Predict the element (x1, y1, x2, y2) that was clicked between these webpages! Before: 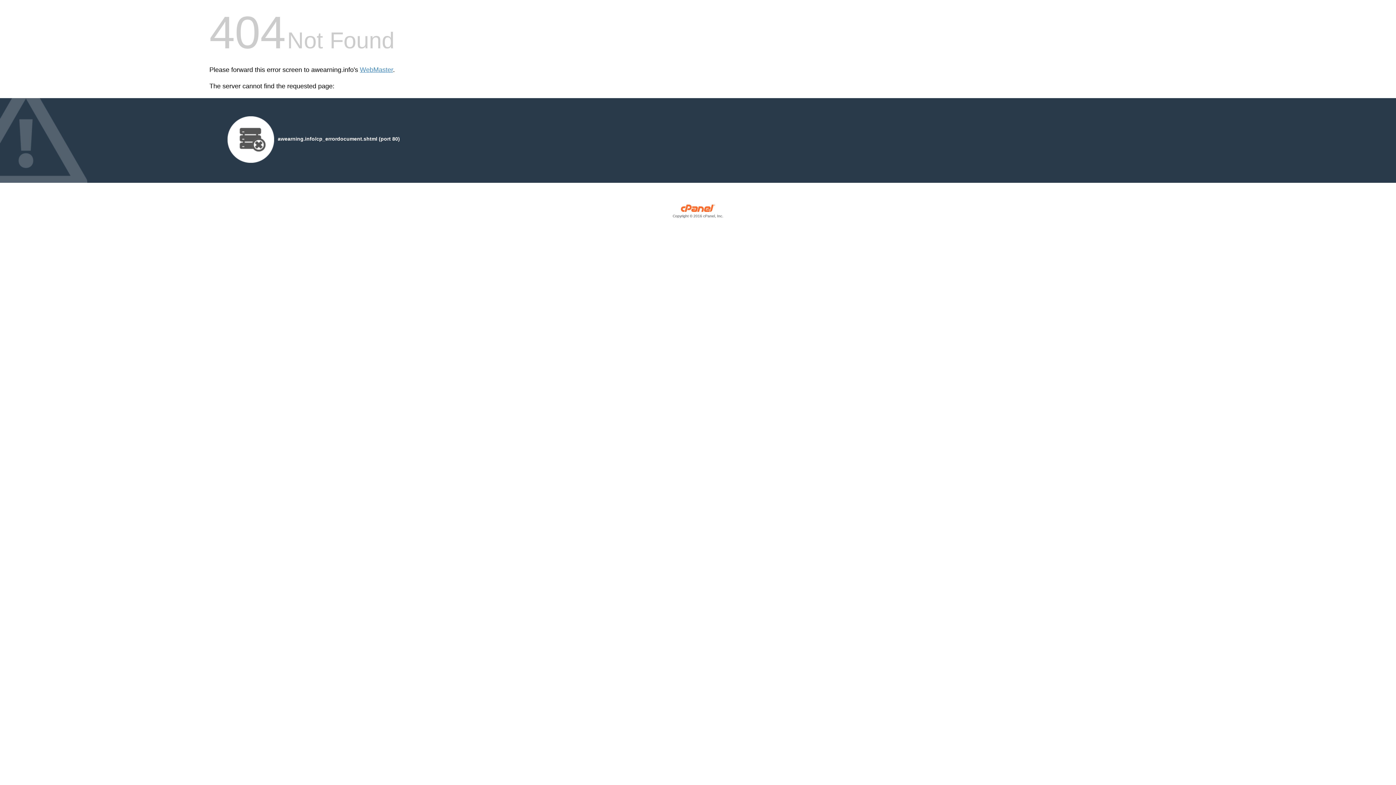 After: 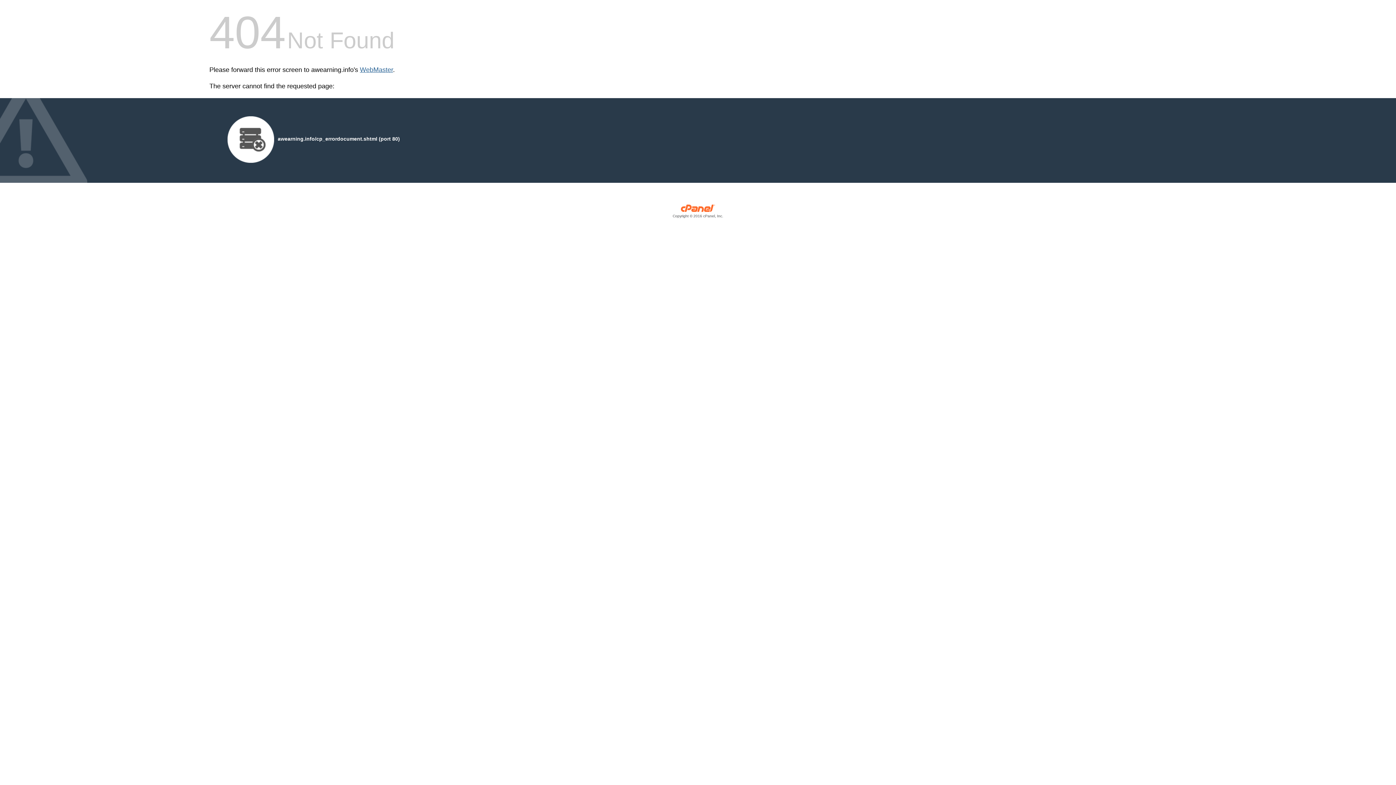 Action: bbox: (360, 66, 393, 73) label: WebMaster